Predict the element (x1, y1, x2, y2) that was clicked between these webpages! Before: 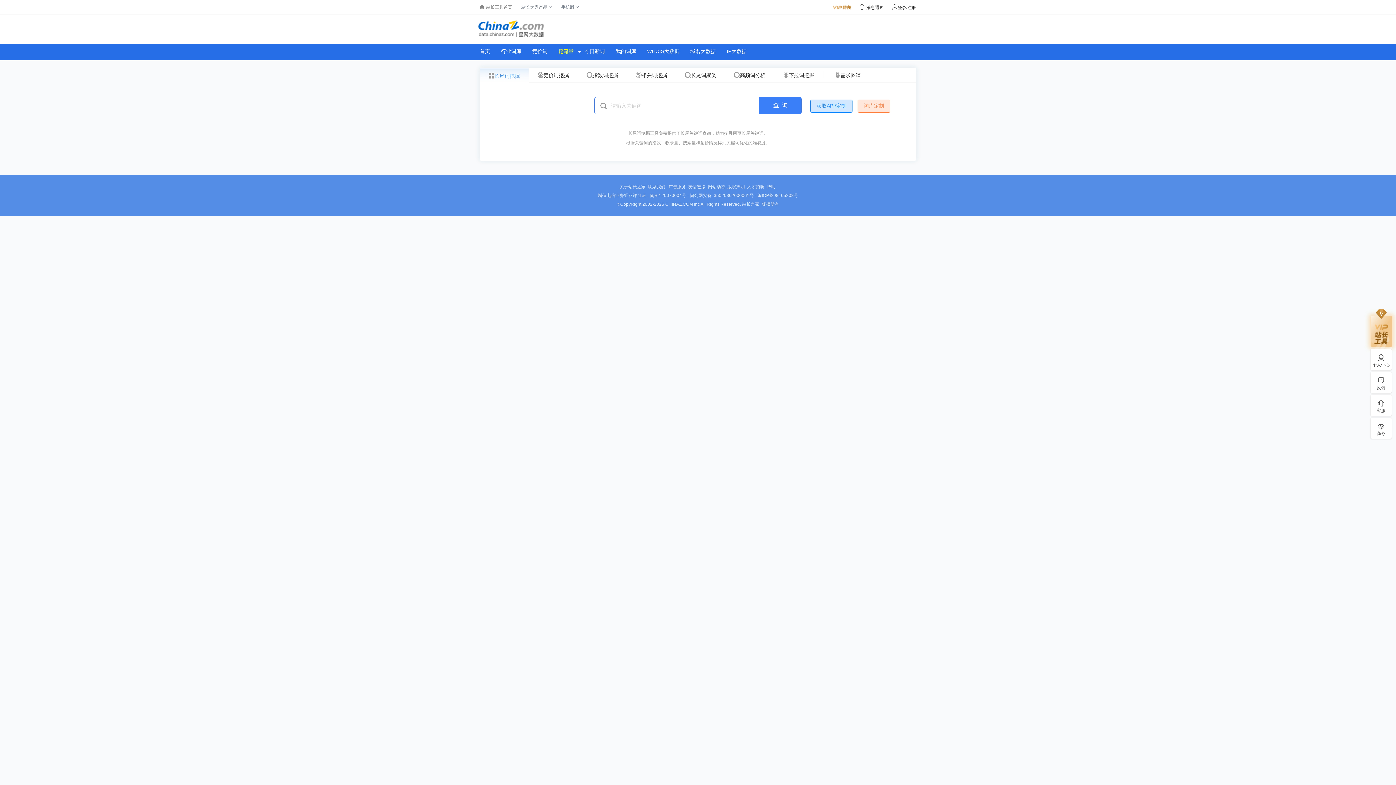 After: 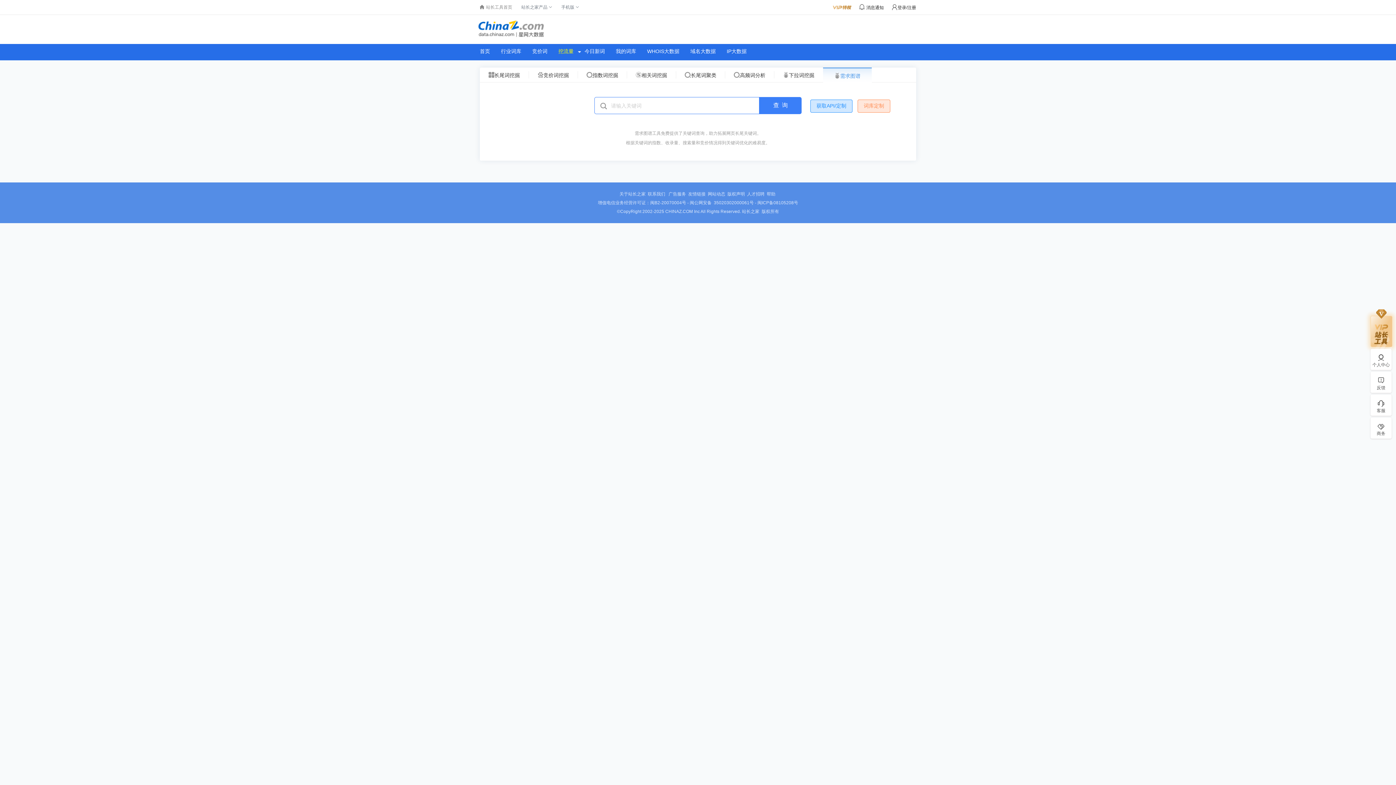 Action: bbox: (823, 71, 872, 78) label: 需求图谱